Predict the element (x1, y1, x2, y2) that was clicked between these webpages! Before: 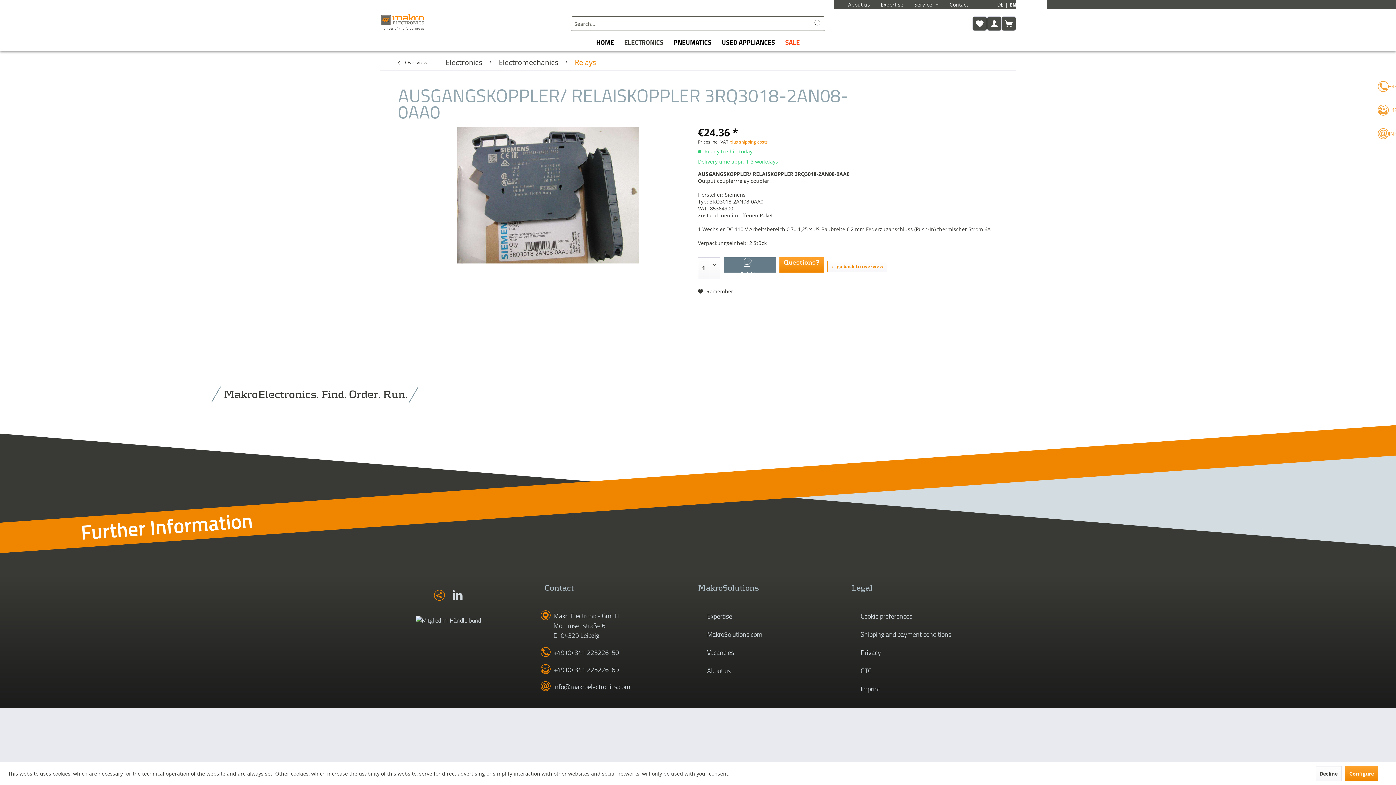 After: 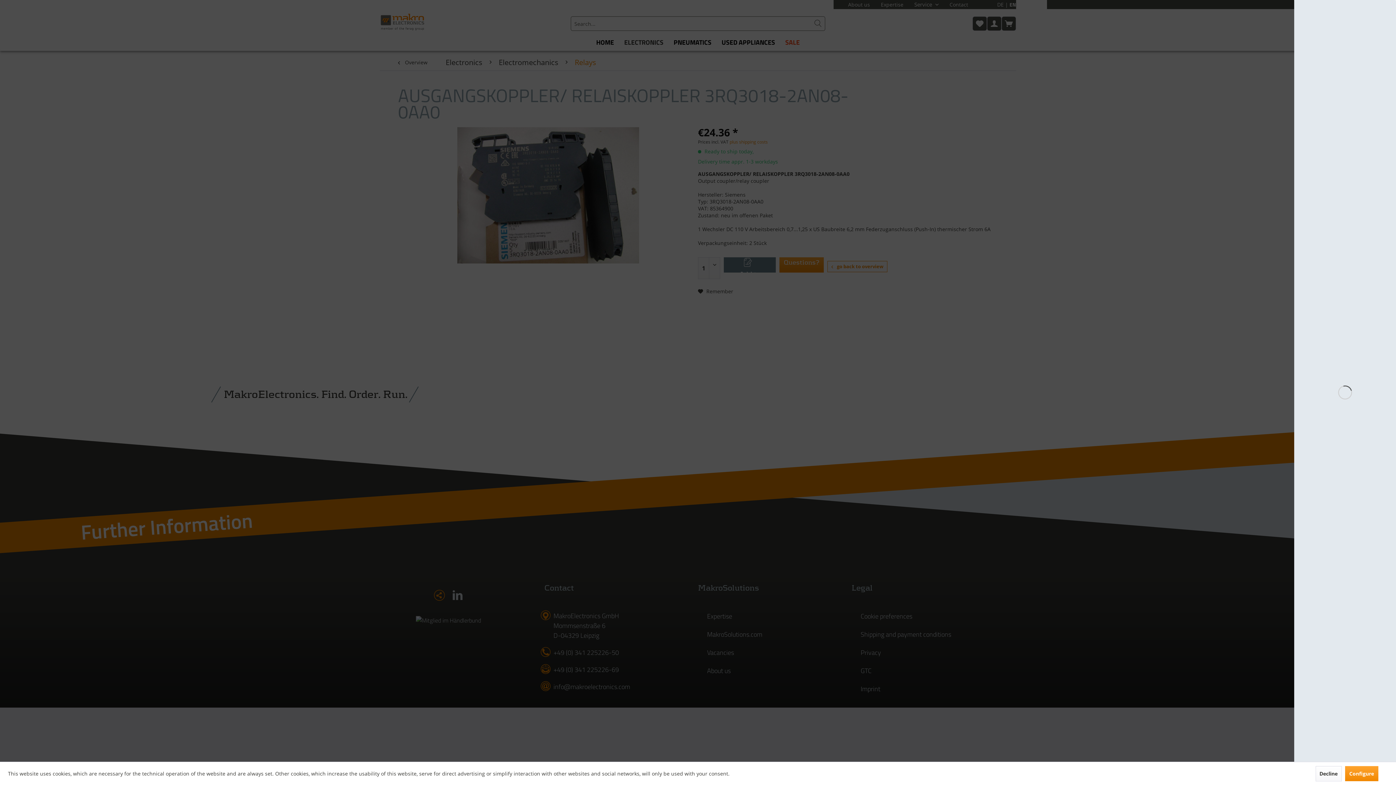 Action: bbox: (1001, 16, 1016, 30)